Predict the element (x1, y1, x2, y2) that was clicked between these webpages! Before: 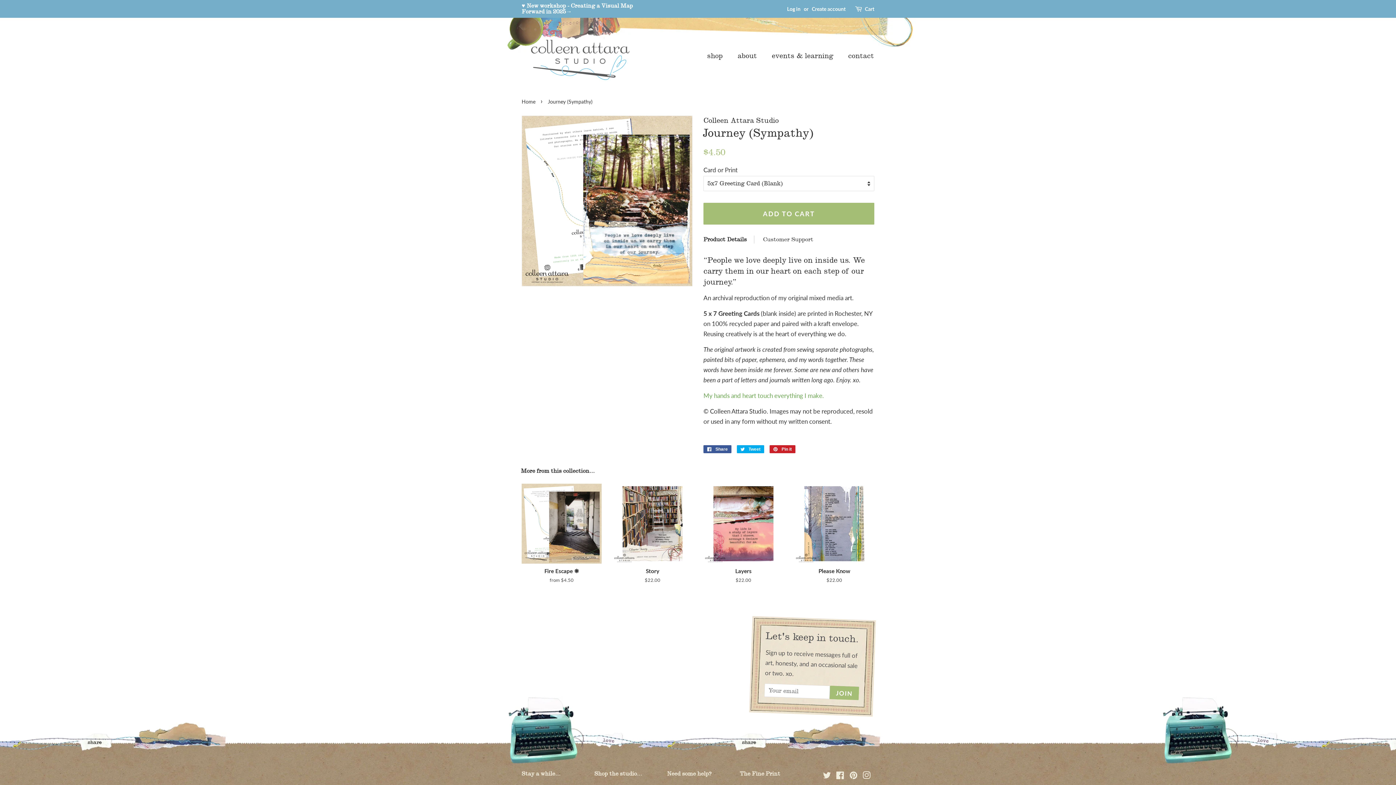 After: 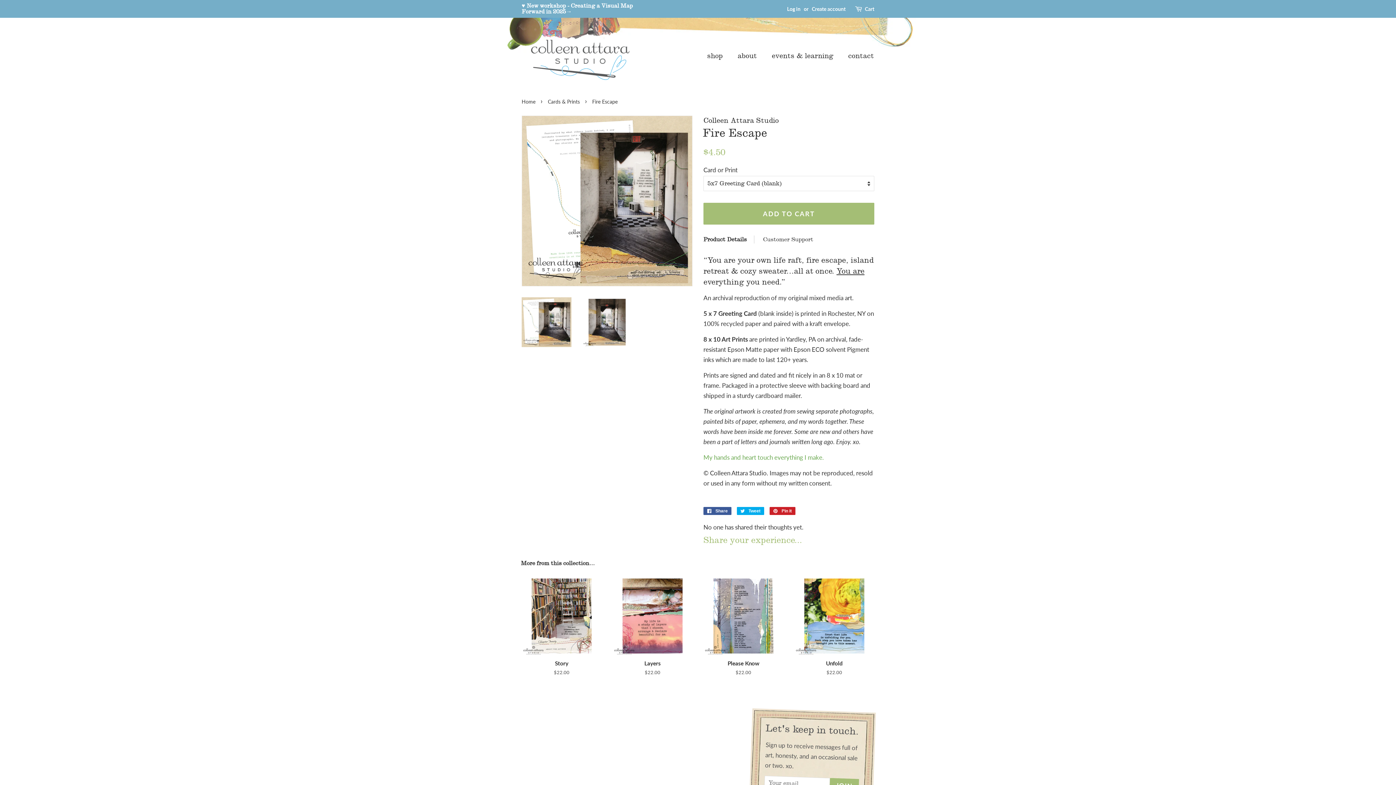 Action: label: Fire Escape ❋

from $4.50 bbox: (521, 483, 601, 596)